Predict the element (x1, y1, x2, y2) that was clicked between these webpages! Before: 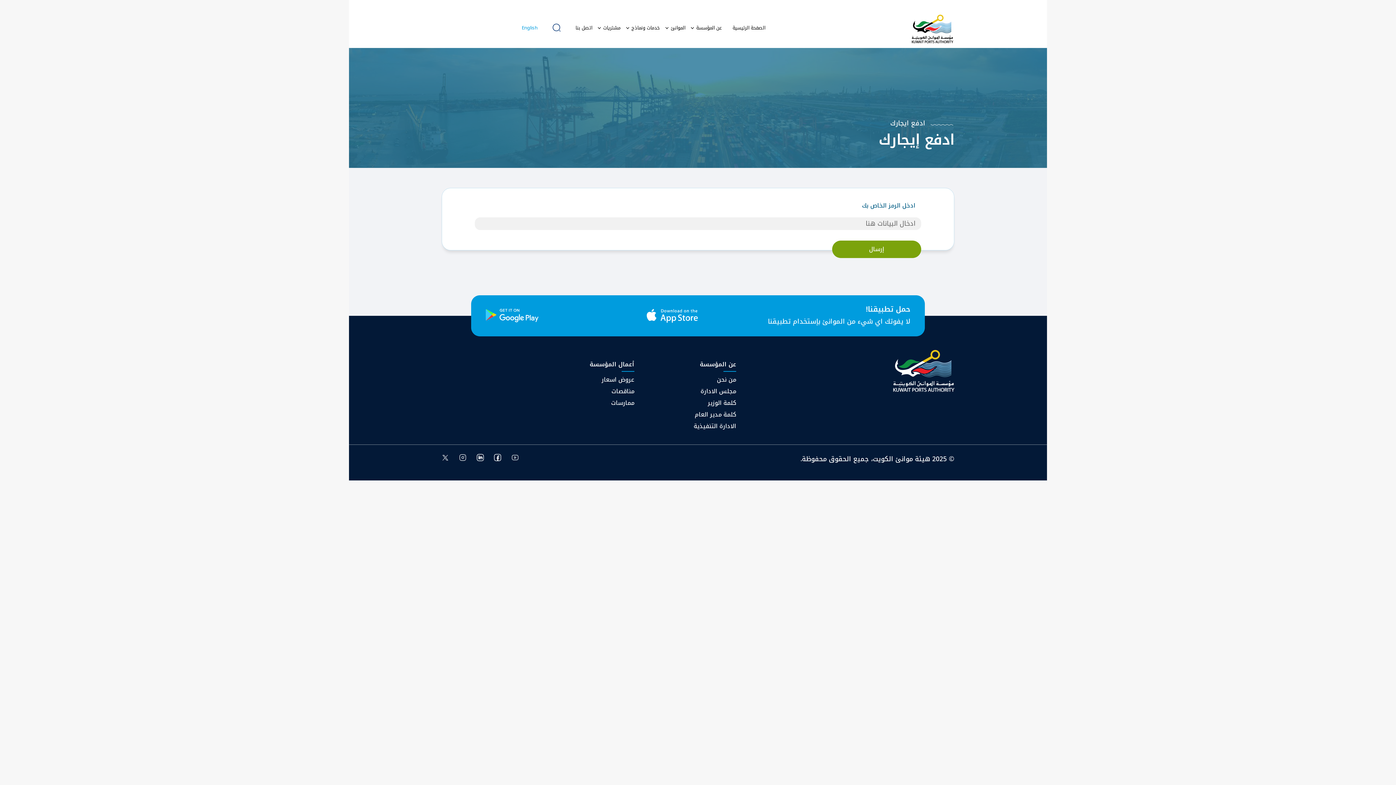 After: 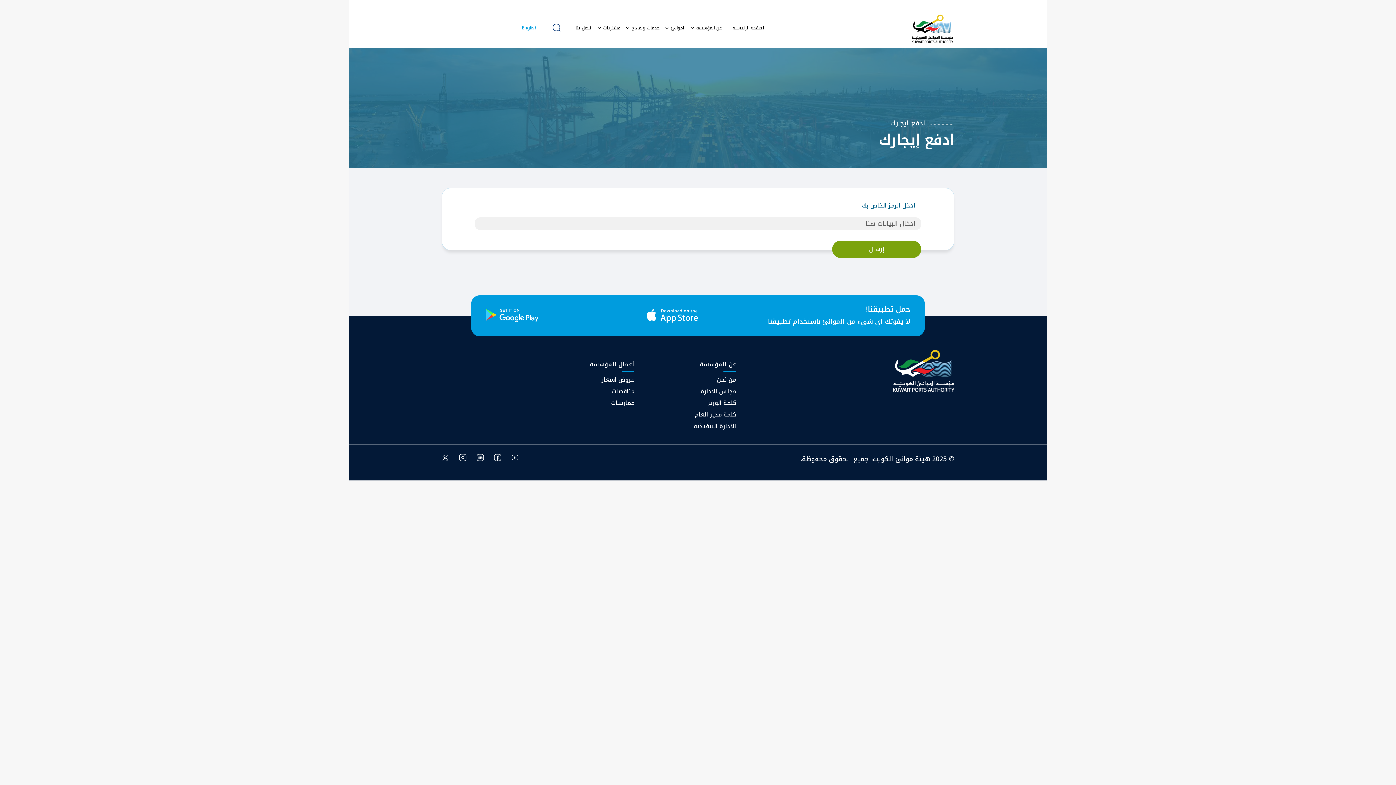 Action: bbox: (459, 451, 466, 462)